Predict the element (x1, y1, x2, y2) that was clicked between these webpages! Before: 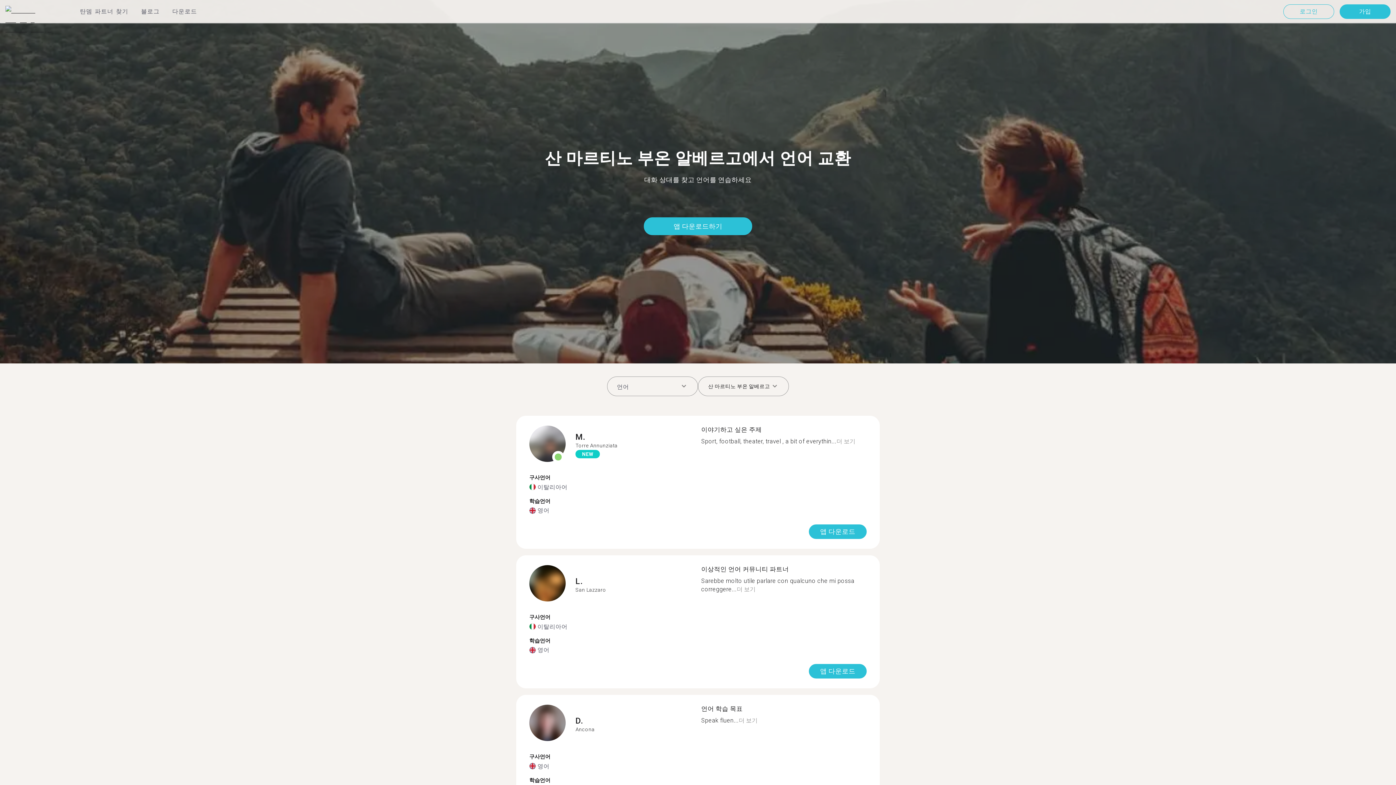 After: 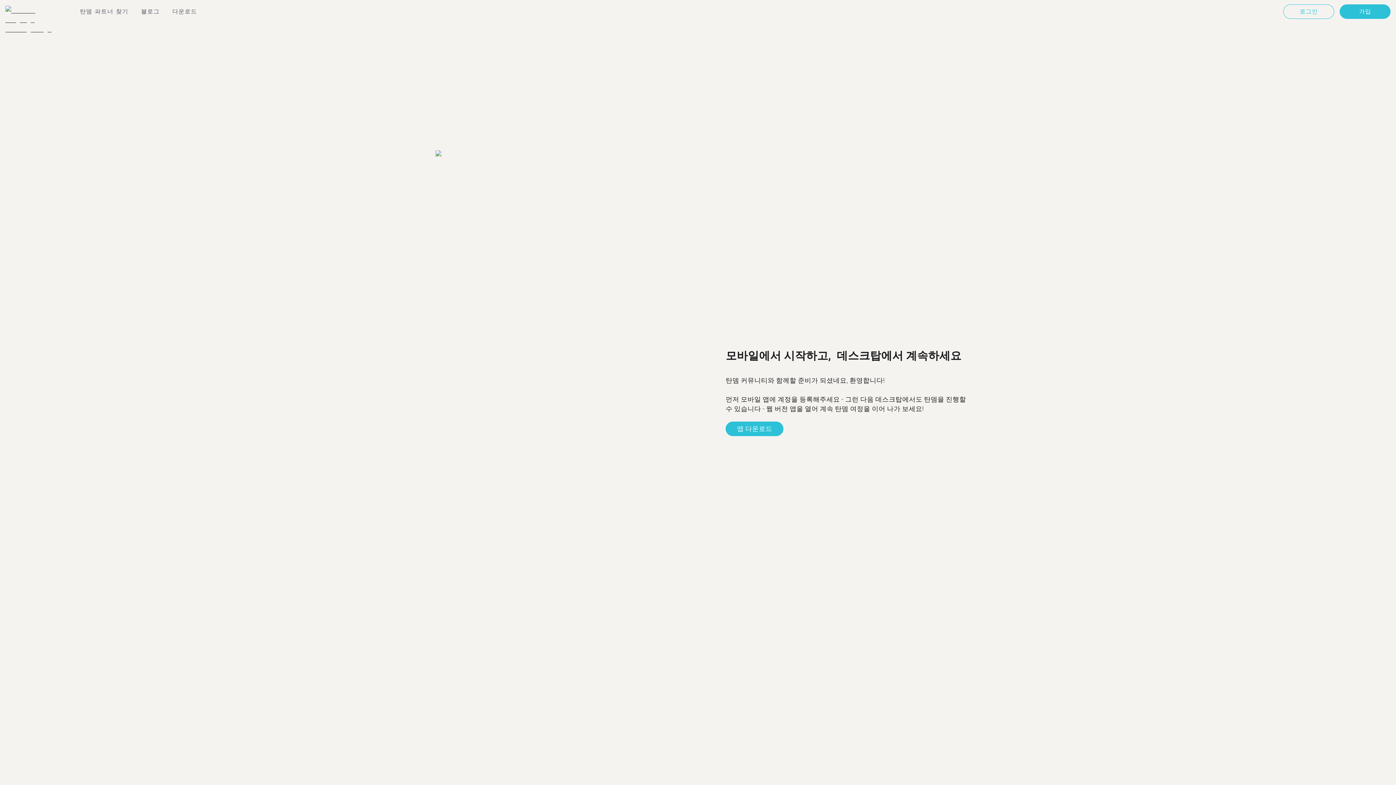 Action: label: 다운로드 bbox: (172, 8, 197, 14)